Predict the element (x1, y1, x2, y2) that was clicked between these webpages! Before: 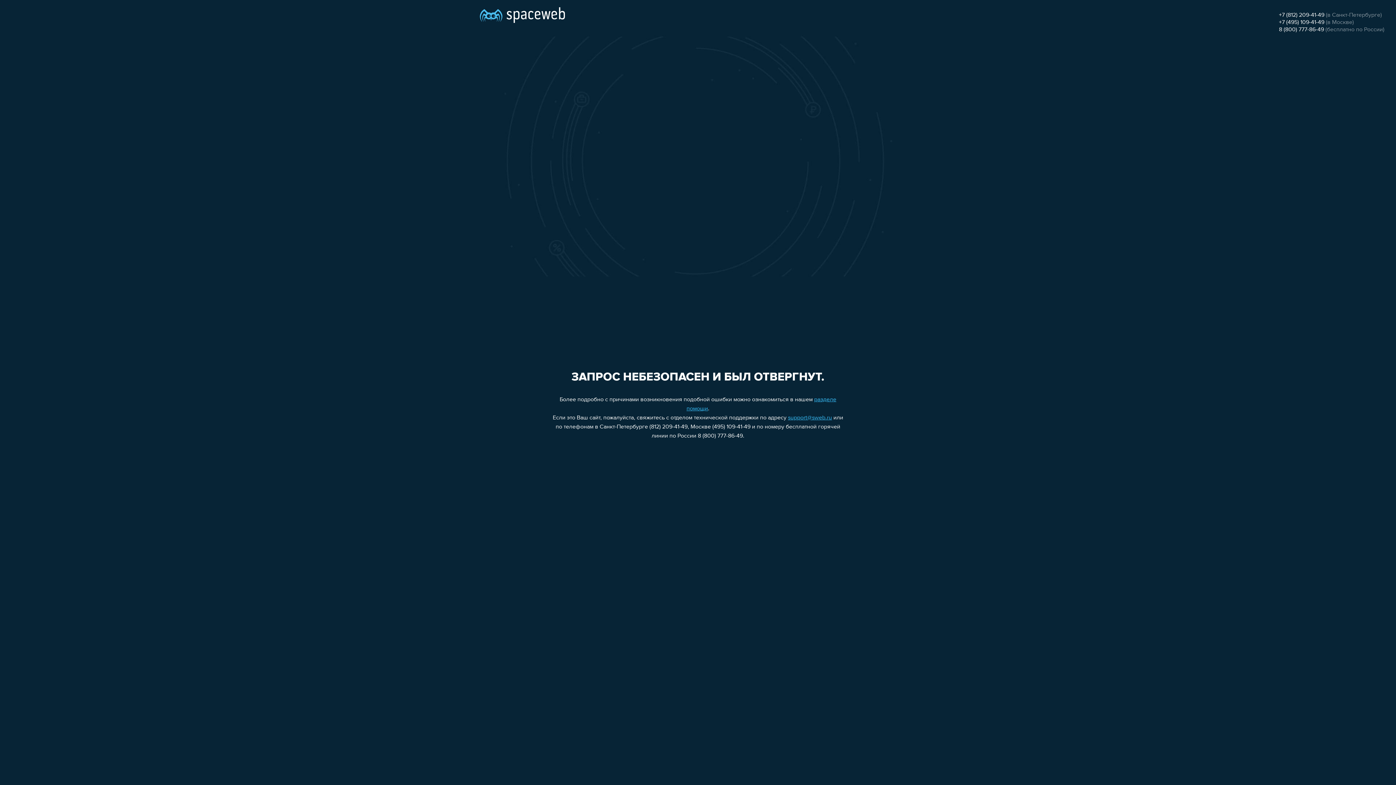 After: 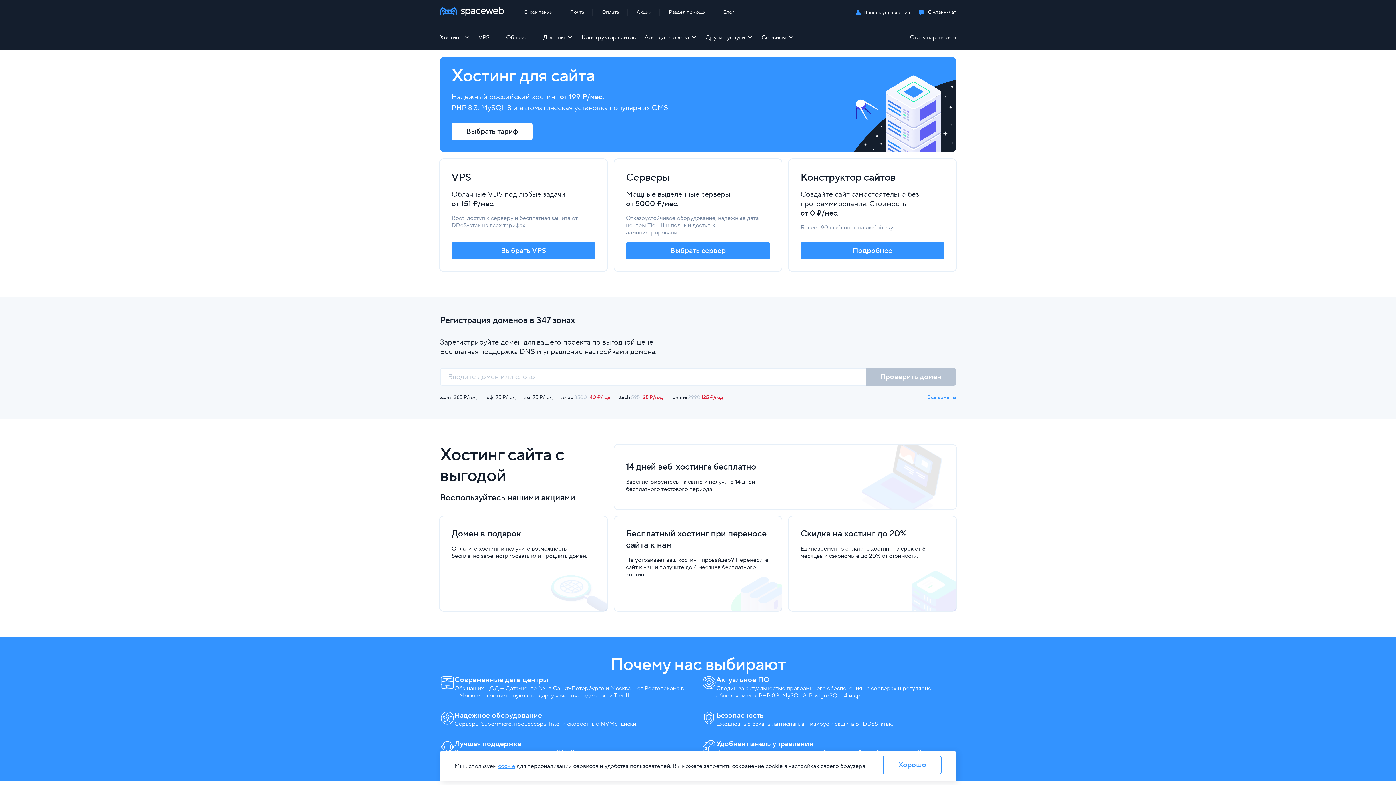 Action: bbox: (480, 0, 565, 25)